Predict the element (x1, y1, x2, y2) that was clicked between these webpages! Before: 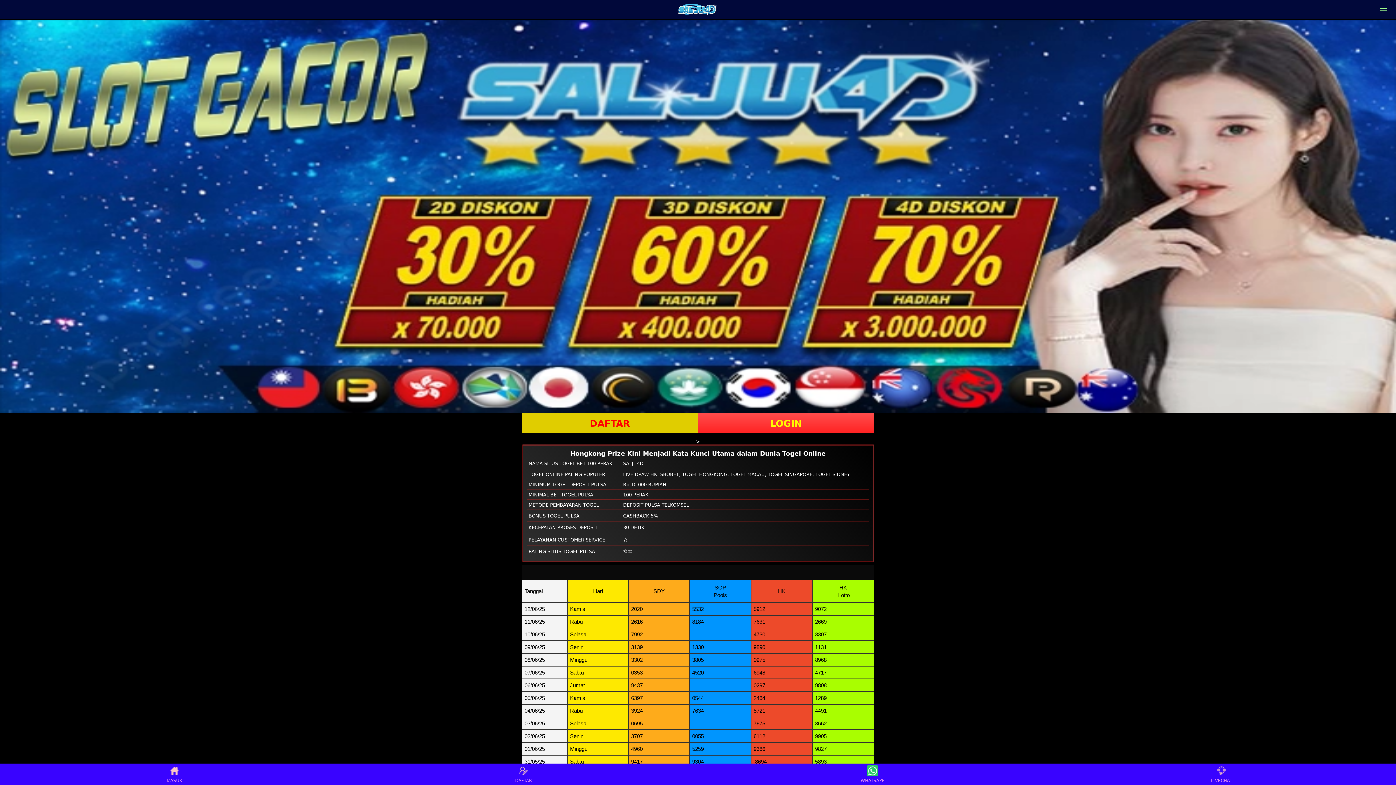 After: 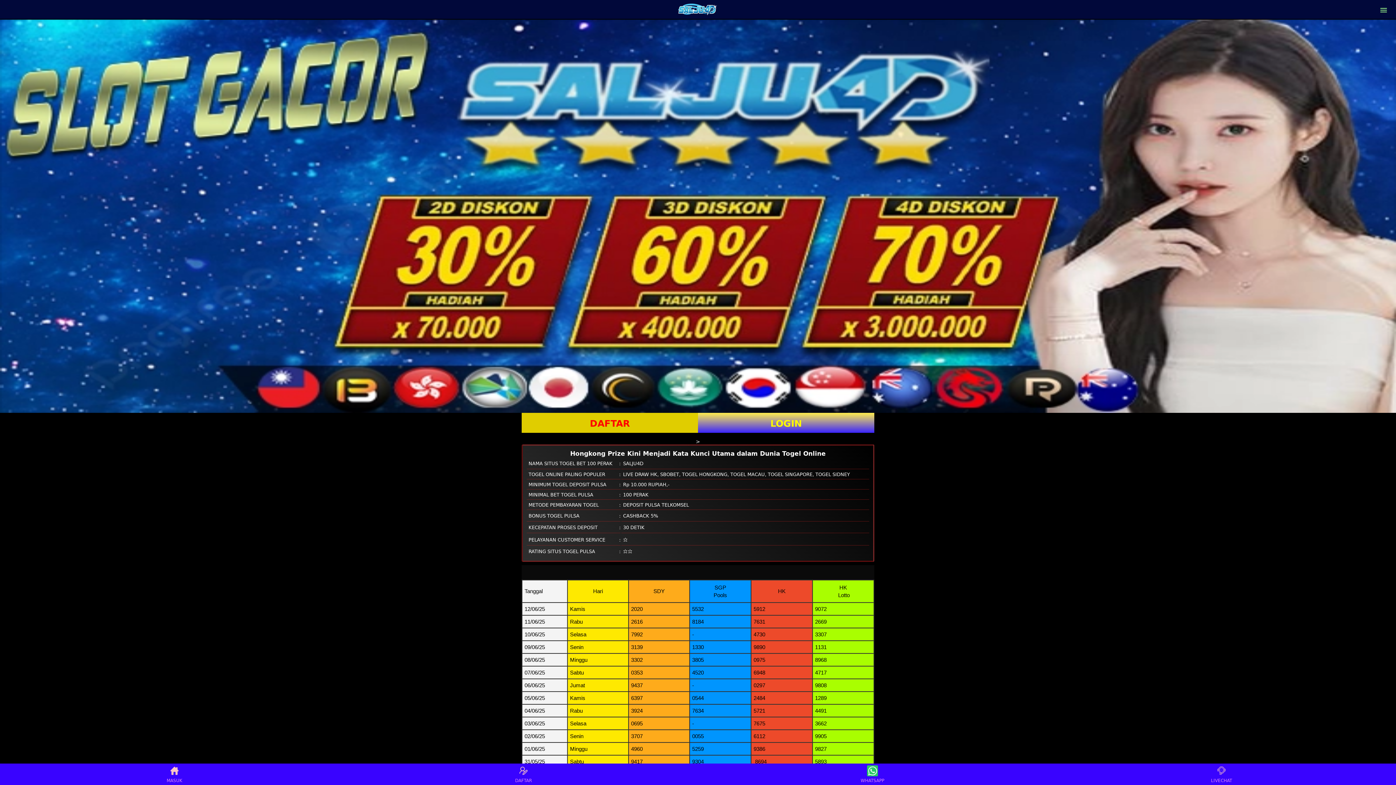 Action: bbox: (698, 412, 874, 432) label: LOGIN